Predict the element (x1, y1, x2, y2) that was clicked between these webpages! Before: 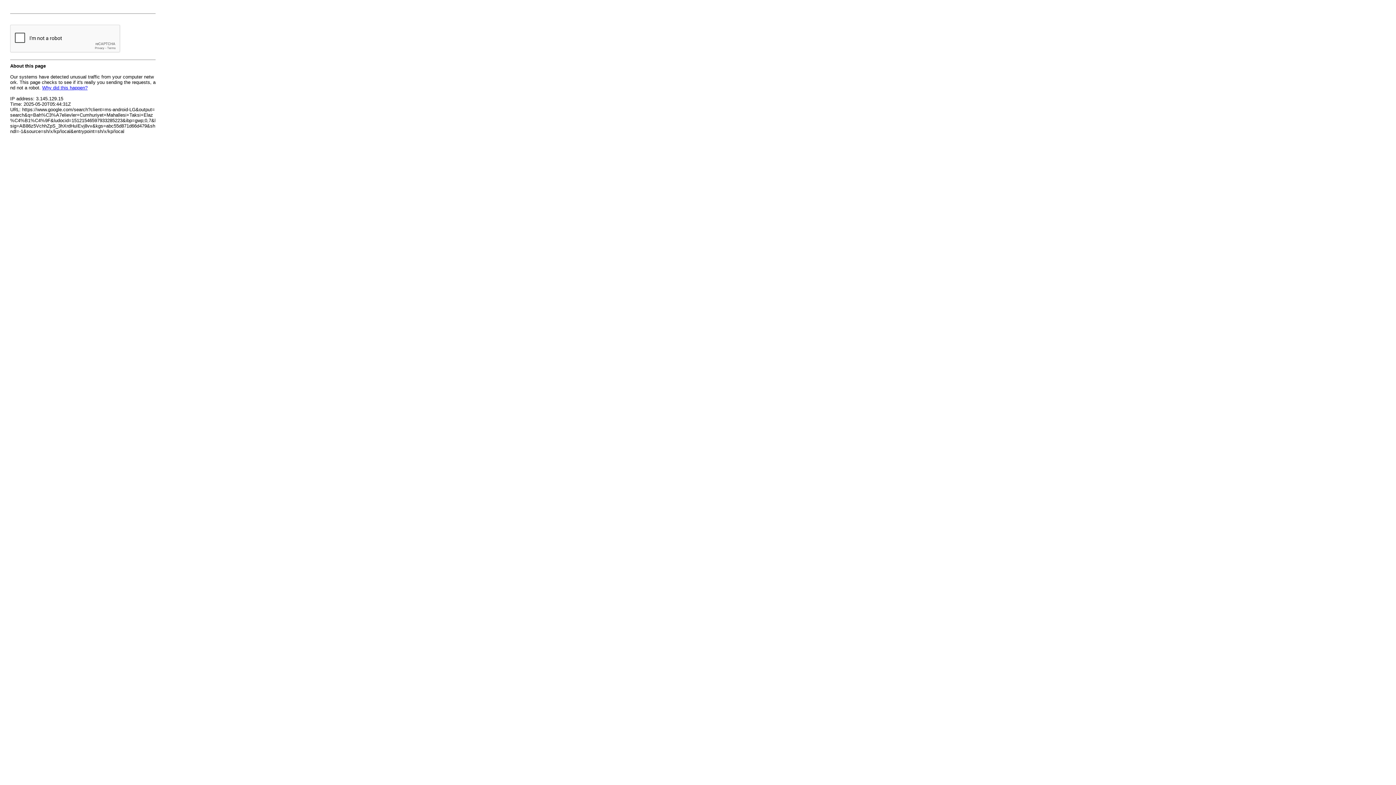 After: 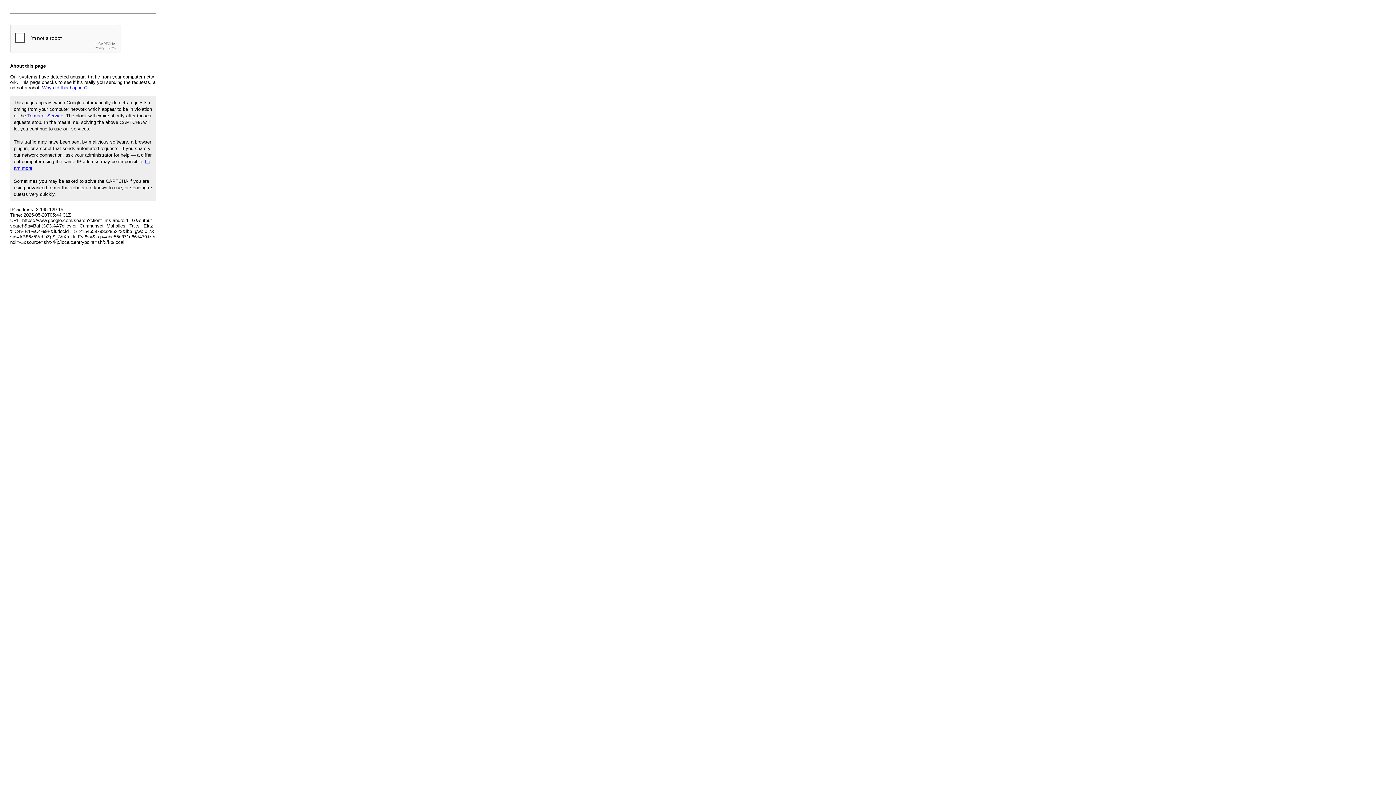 Action: bbox: (42, 85, 87, 90) label: Why did this happen?